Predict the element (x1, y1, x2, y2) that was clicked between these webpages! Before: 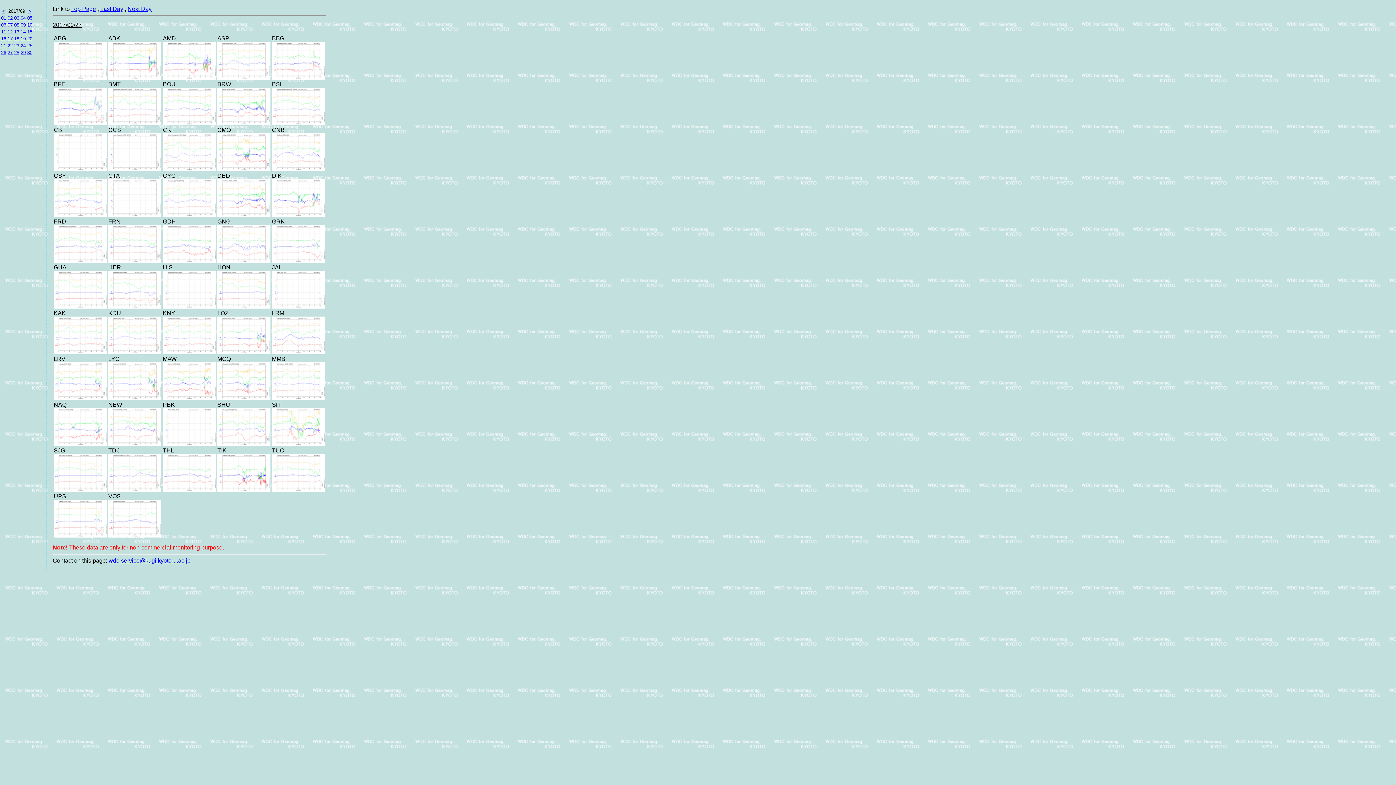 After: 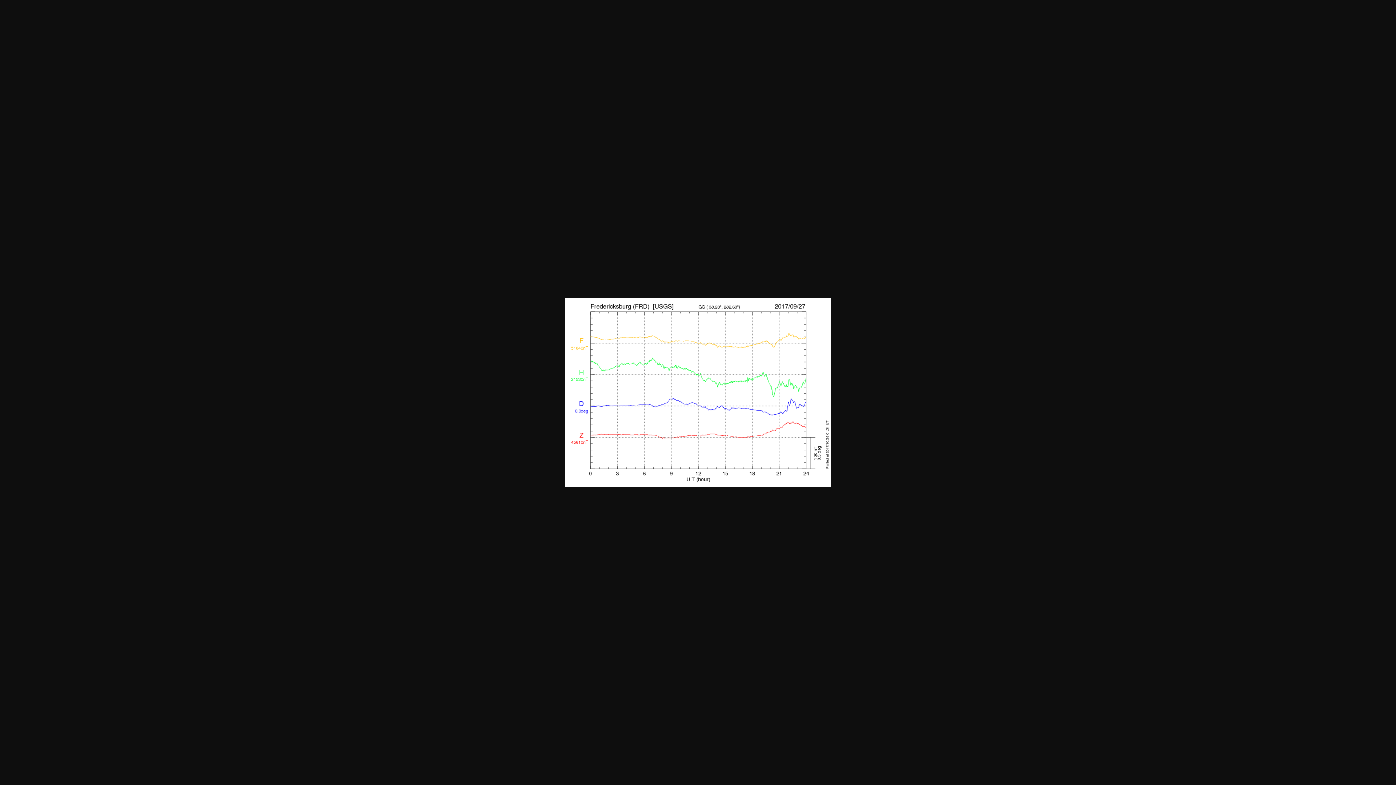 Action: bbox: (53, 225, 106, 231)